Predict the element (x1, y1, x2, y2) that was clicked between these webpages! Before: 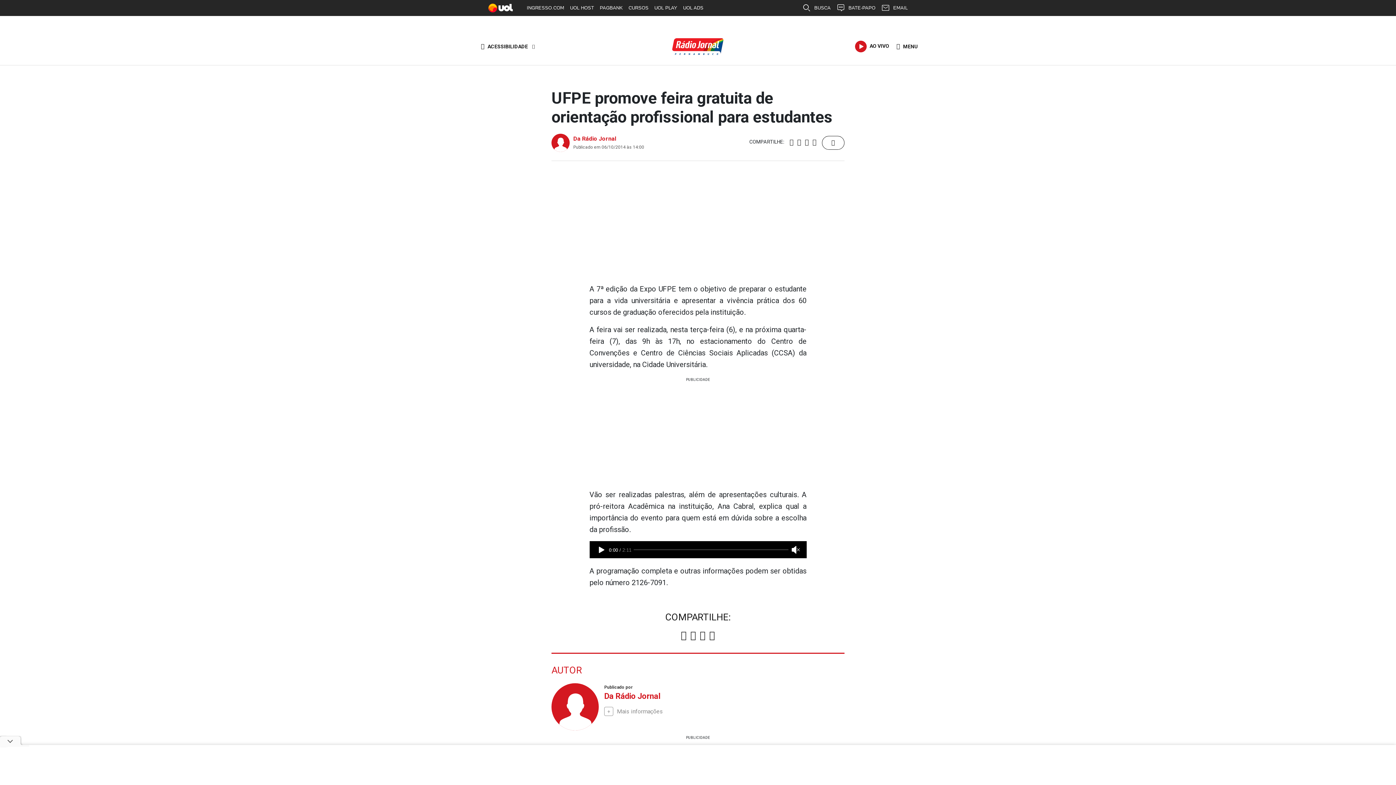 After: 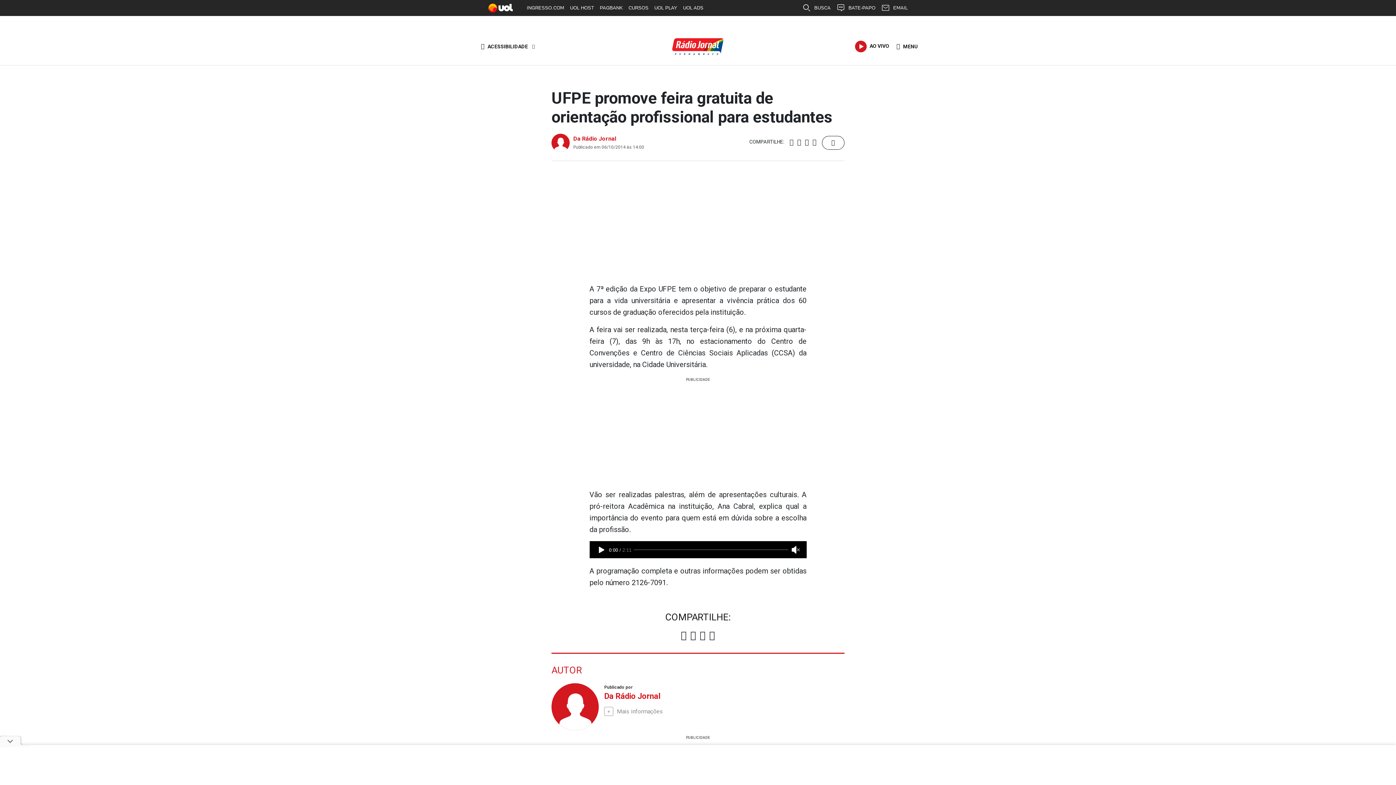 Action: bbox: (679, 630, 688, 642)